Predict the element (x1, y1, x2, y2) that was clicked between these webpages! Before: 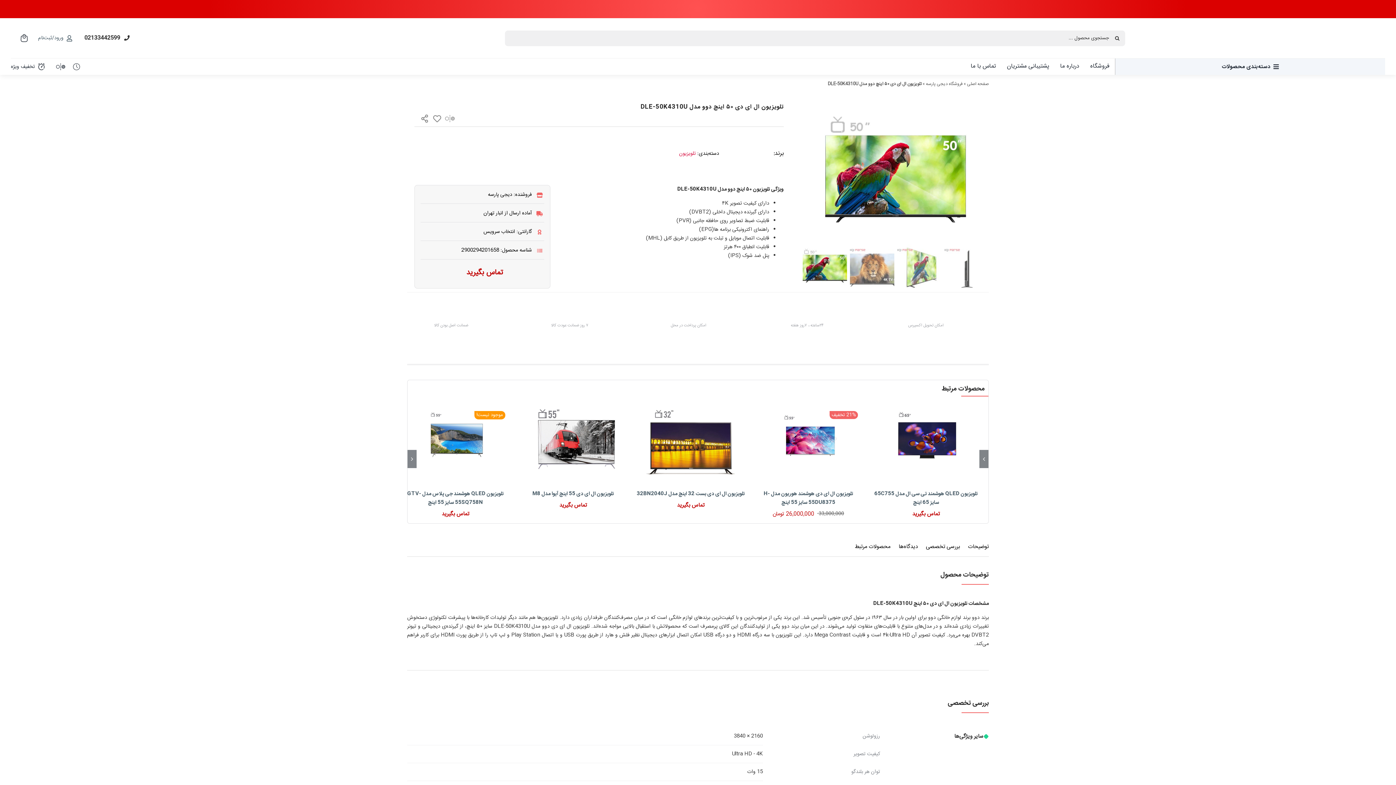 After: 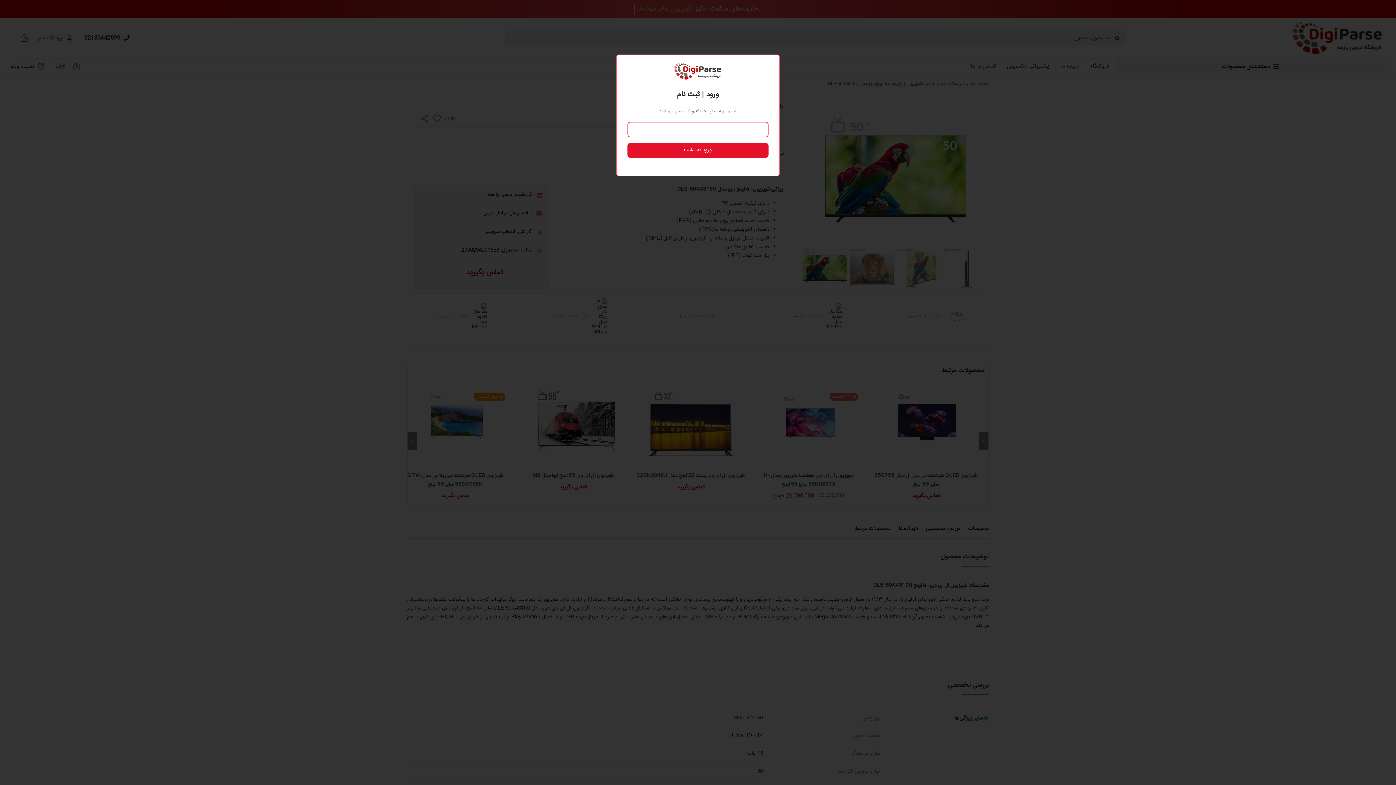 Action: label: ورود/ثبت‌نام bbox: (38, 33, 75, 42)